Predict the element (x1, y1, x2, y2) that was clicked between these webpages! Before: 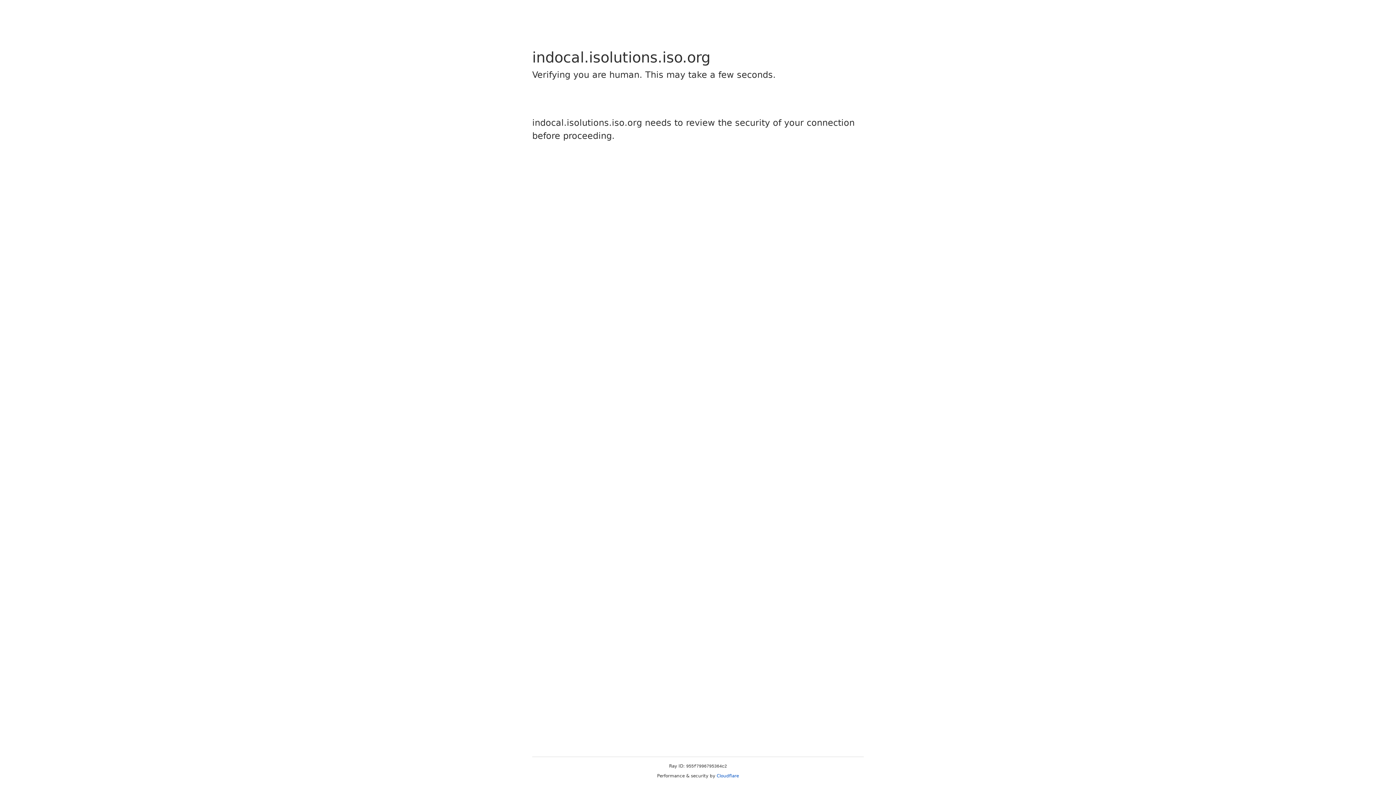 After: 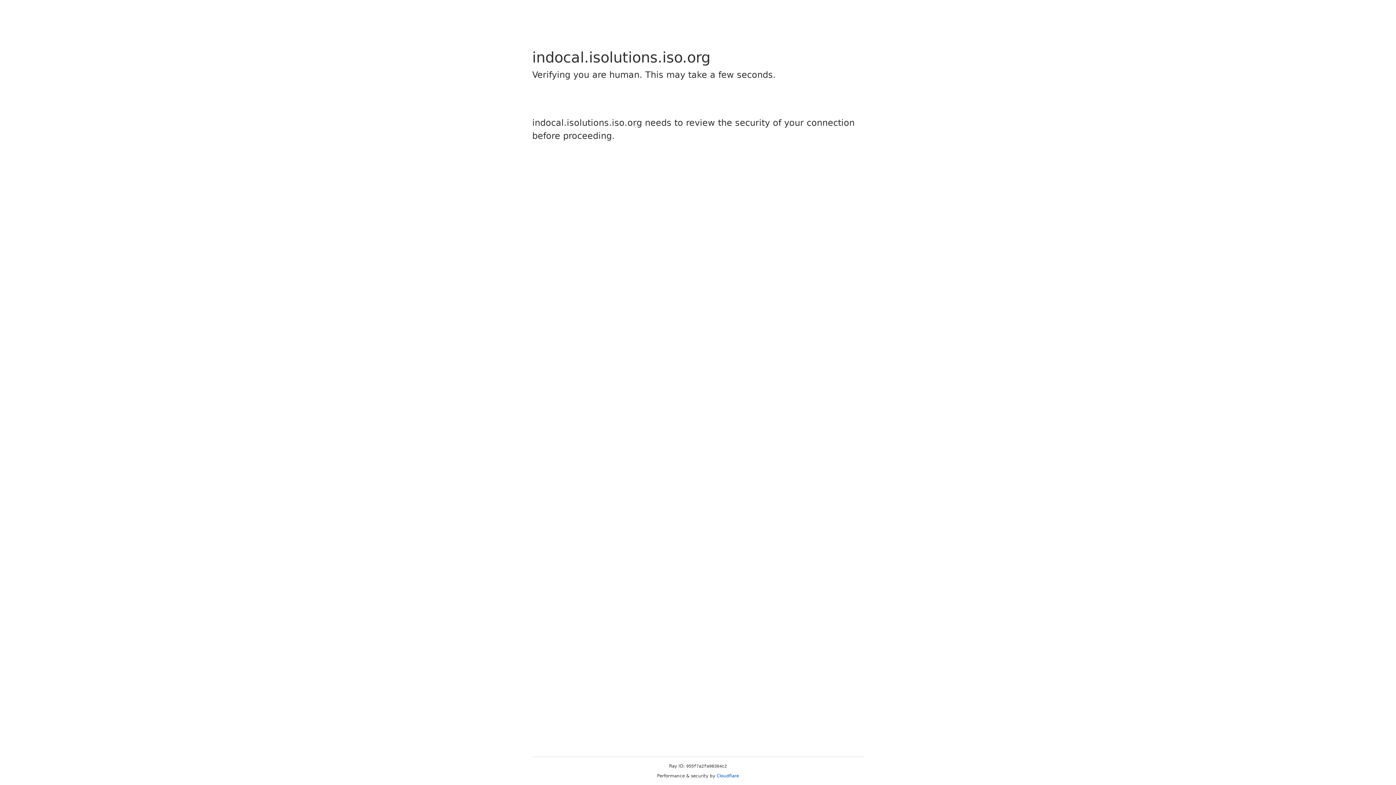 Action: bbox: (716, 773, 739, 778) label: Cloudflare